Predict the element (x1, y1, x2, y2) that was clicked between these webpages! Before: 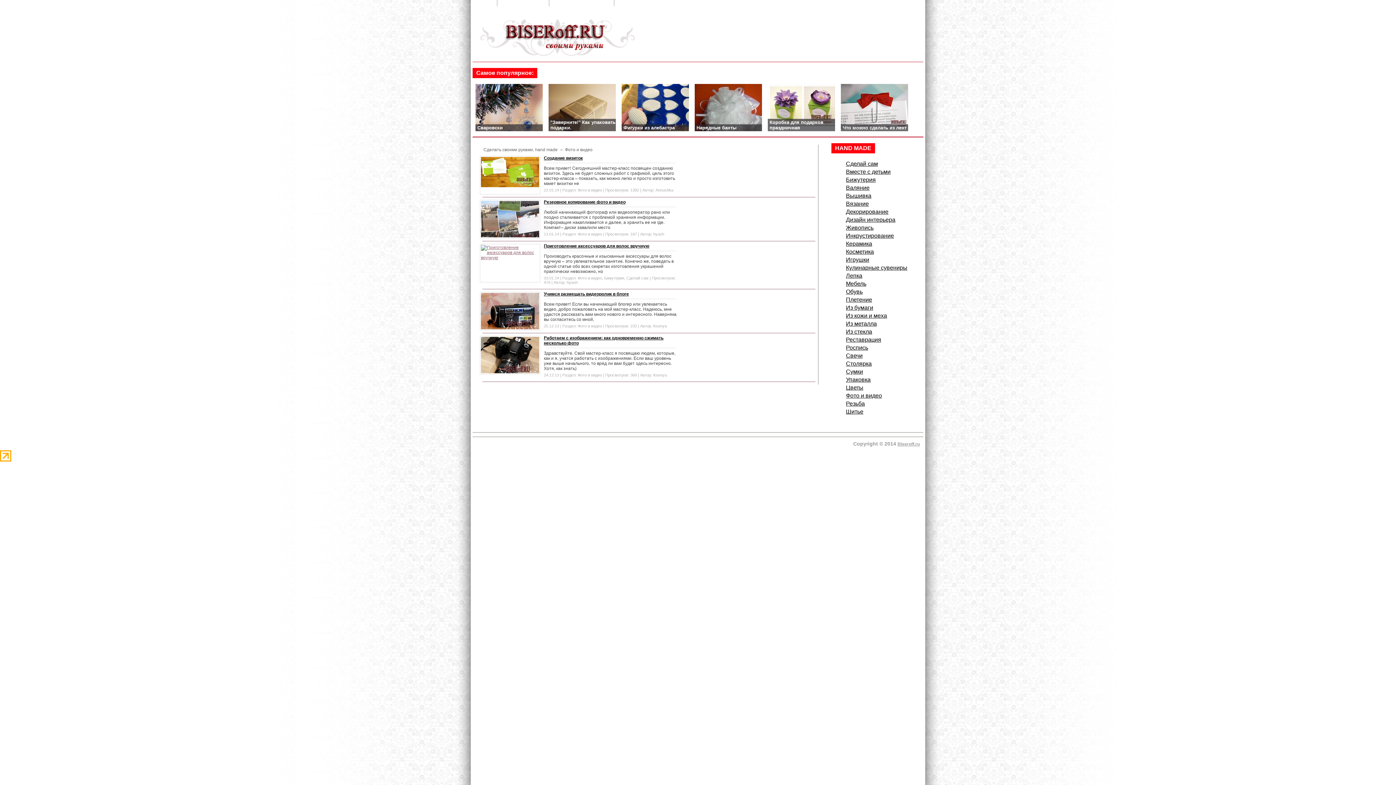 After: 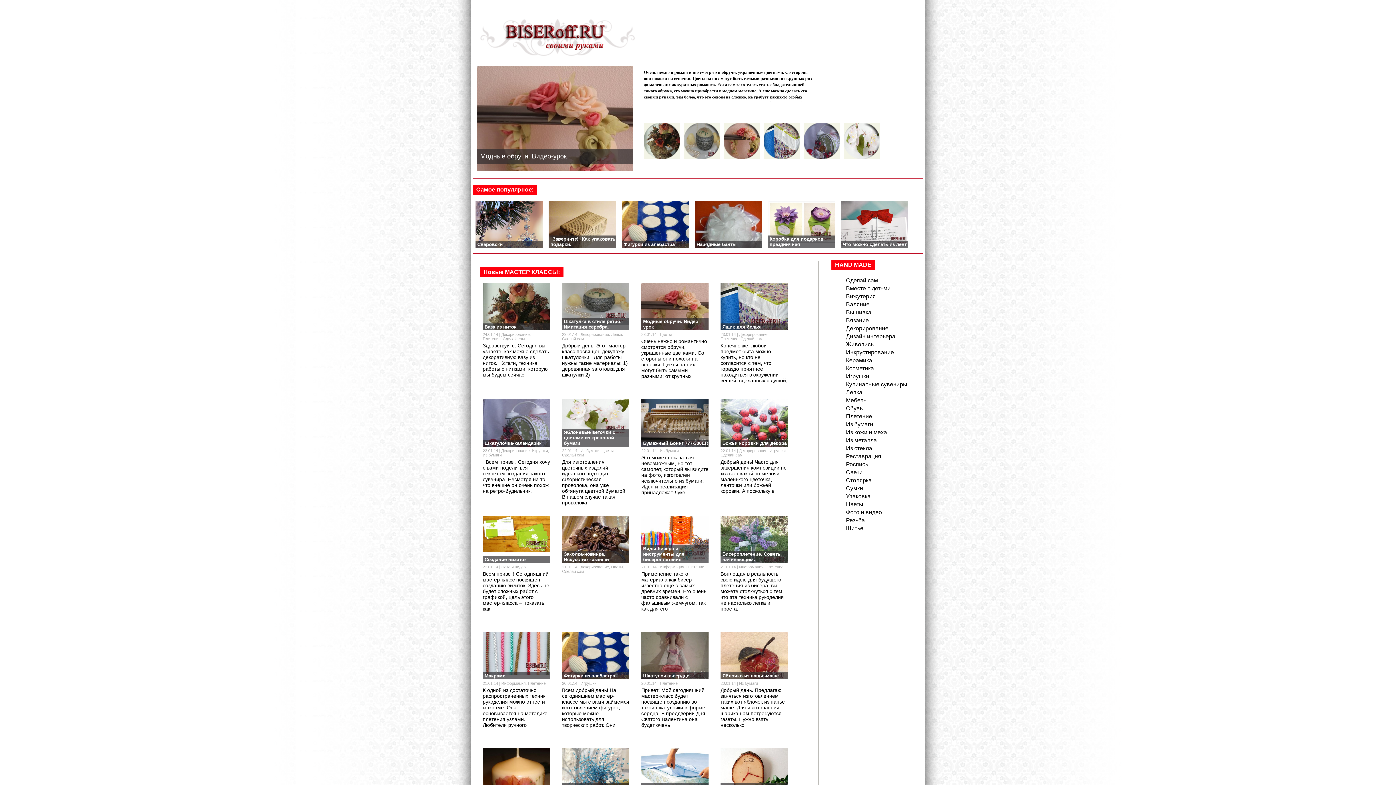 Action: bbox: (474, 14, 638, 63)